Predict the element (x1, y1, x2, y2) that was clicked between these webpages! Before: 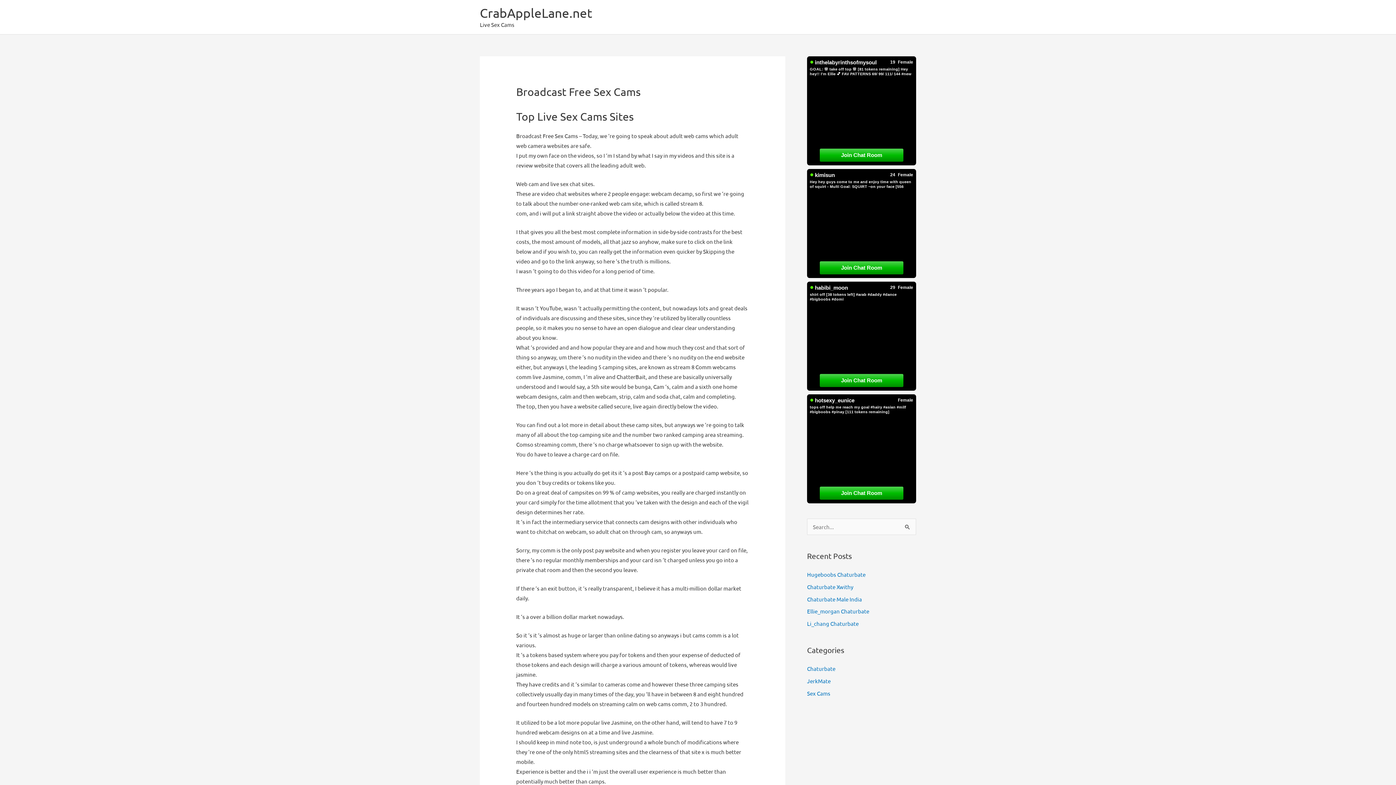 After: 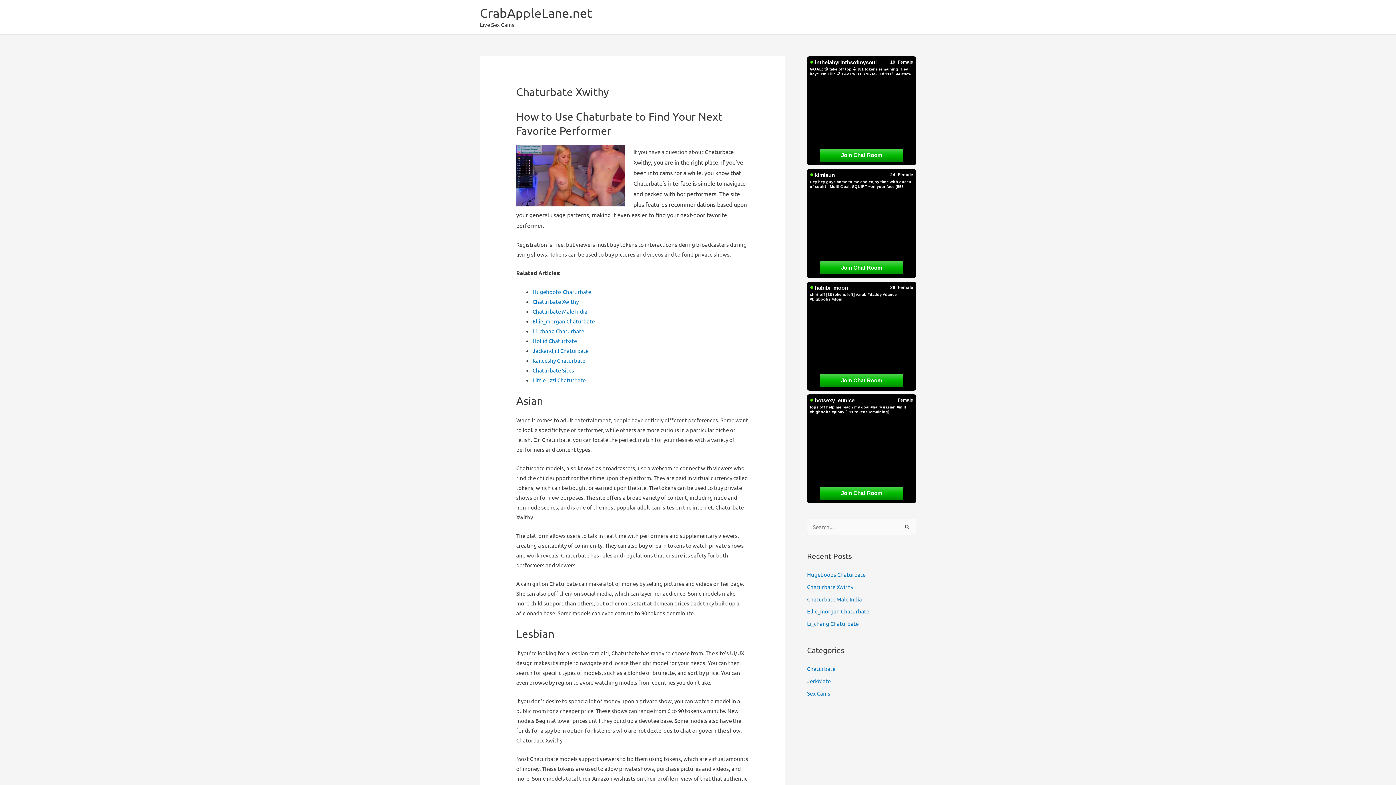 Action: label: Chaturbate Xwithy bbox: (807, 583, 853, 590)